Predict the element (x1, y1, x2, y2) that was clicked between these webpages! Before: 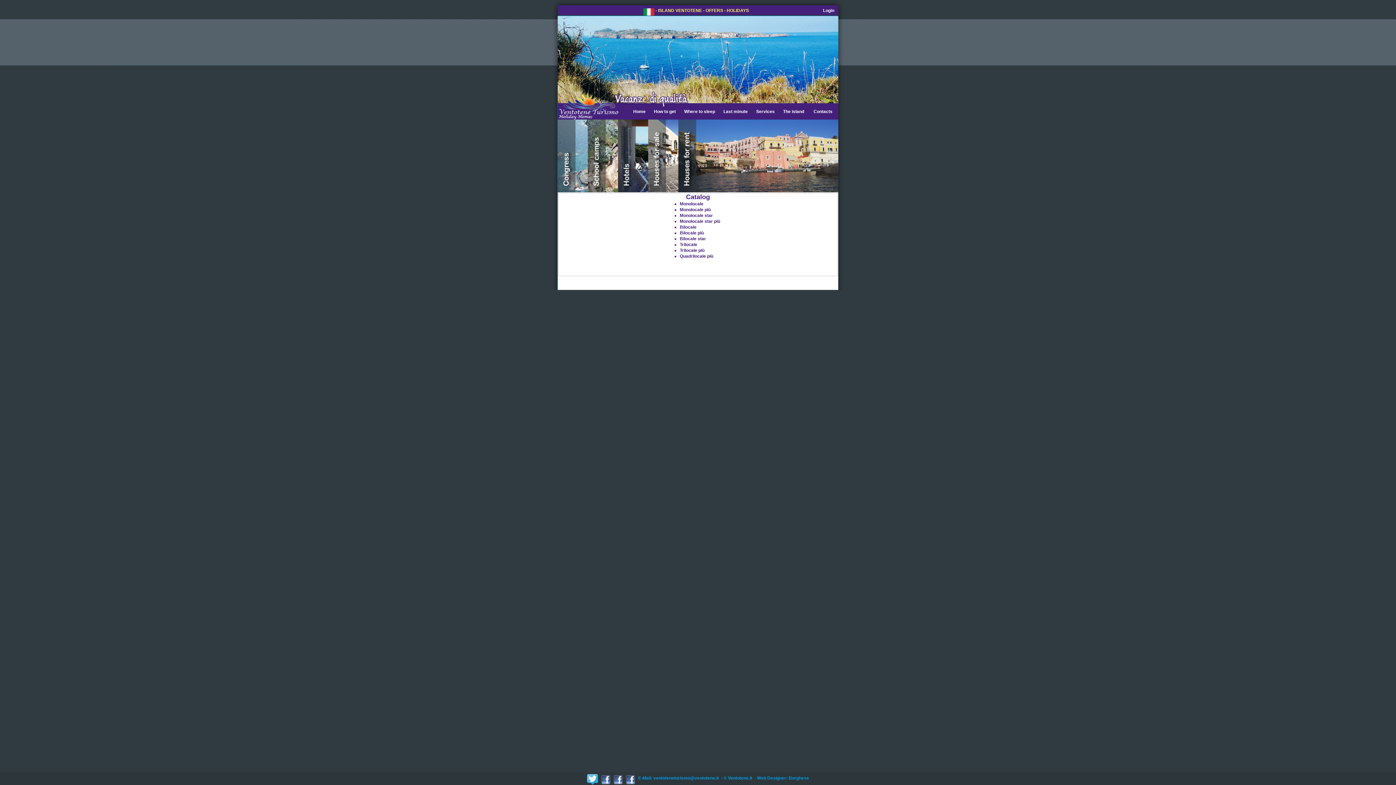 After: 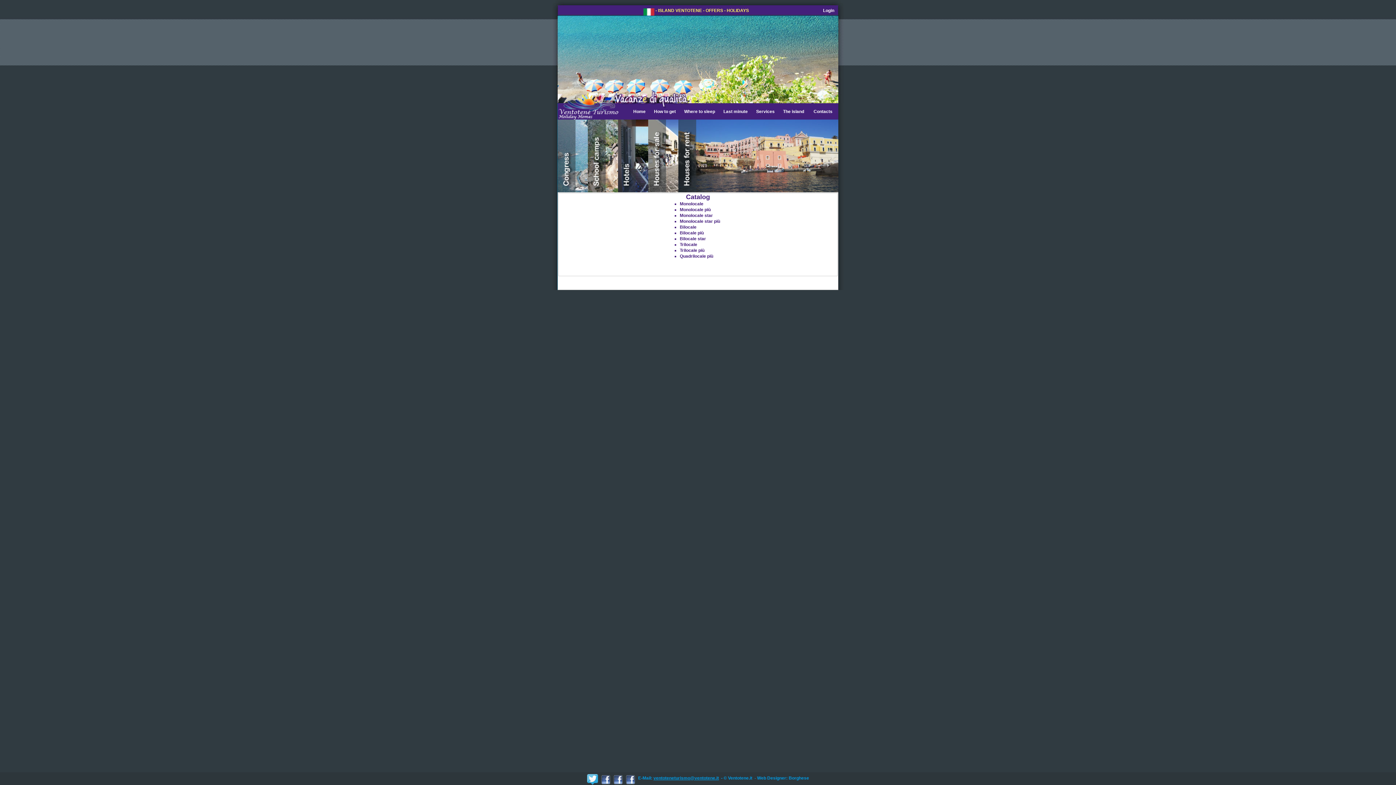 Action: bbox: (653, 776, 719, 781) label: ventoteneturismo@ventotene.it